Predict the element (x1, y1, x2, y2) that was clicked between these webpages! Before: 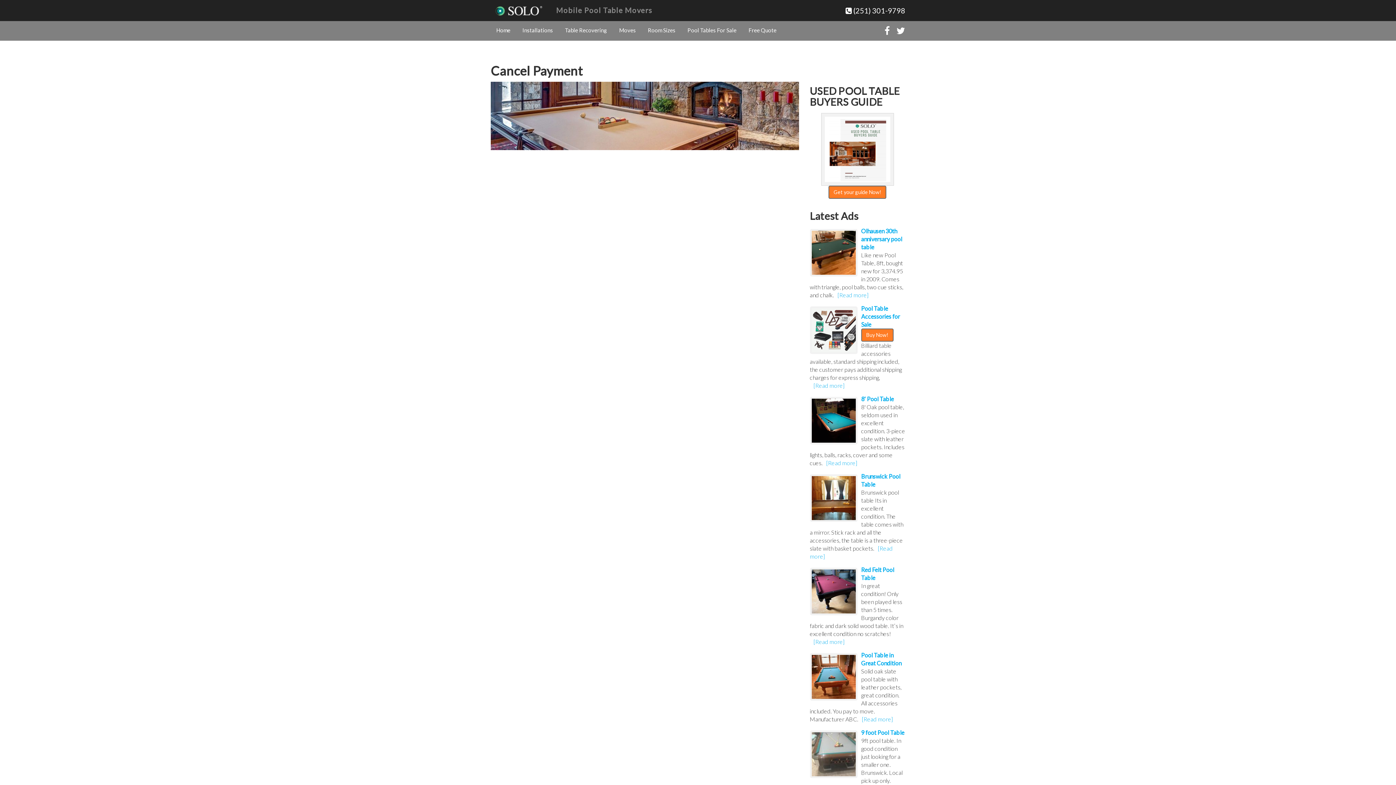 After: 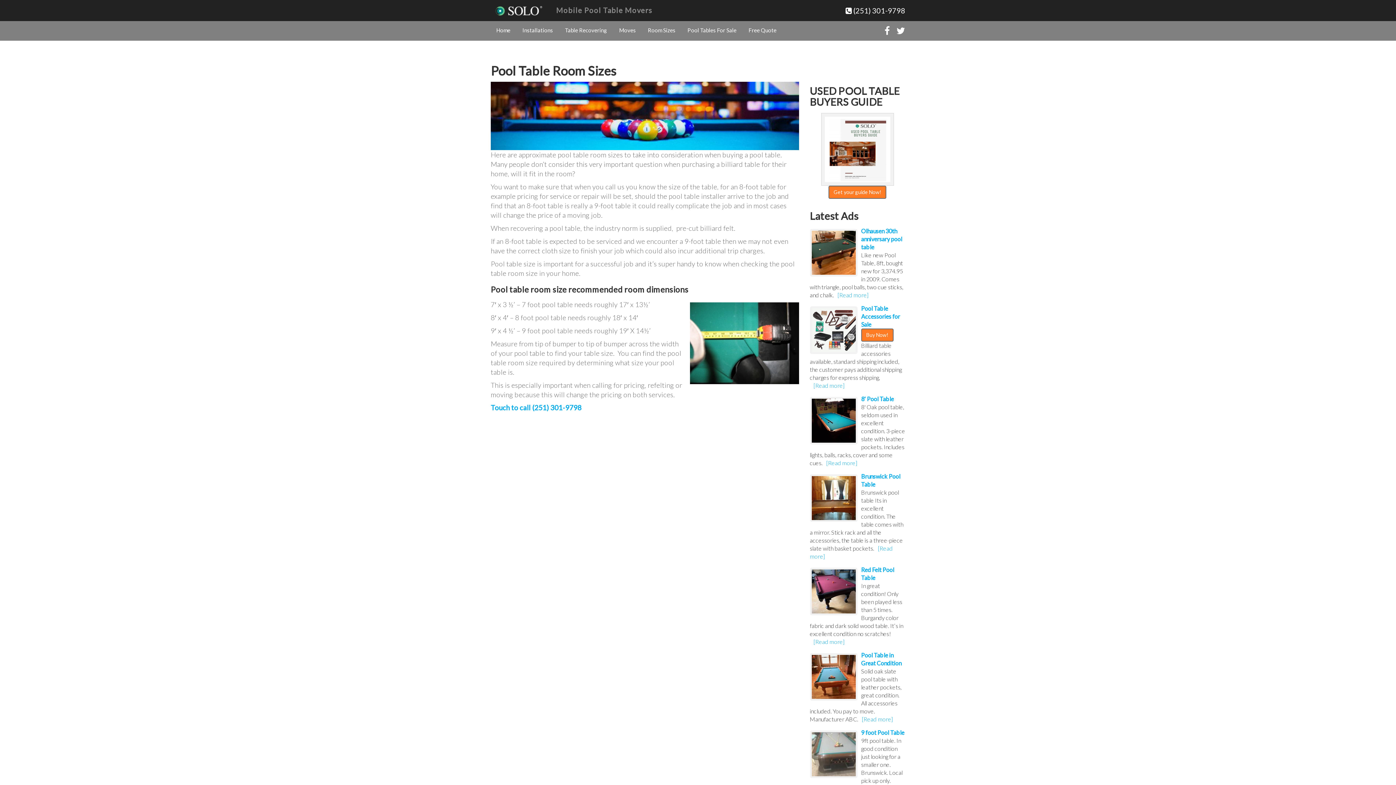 Action: label: Room Sizes bbox: (642, 21, 681, 39)